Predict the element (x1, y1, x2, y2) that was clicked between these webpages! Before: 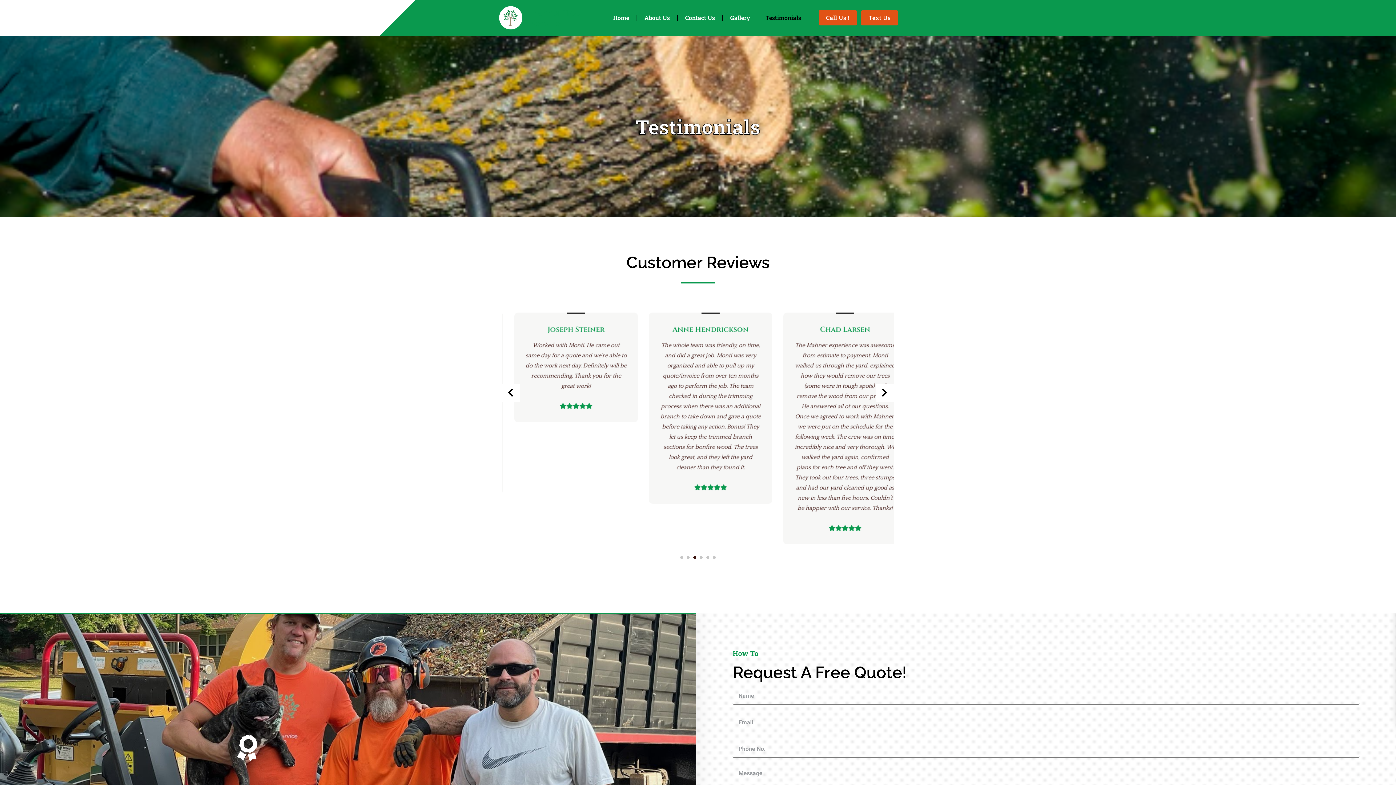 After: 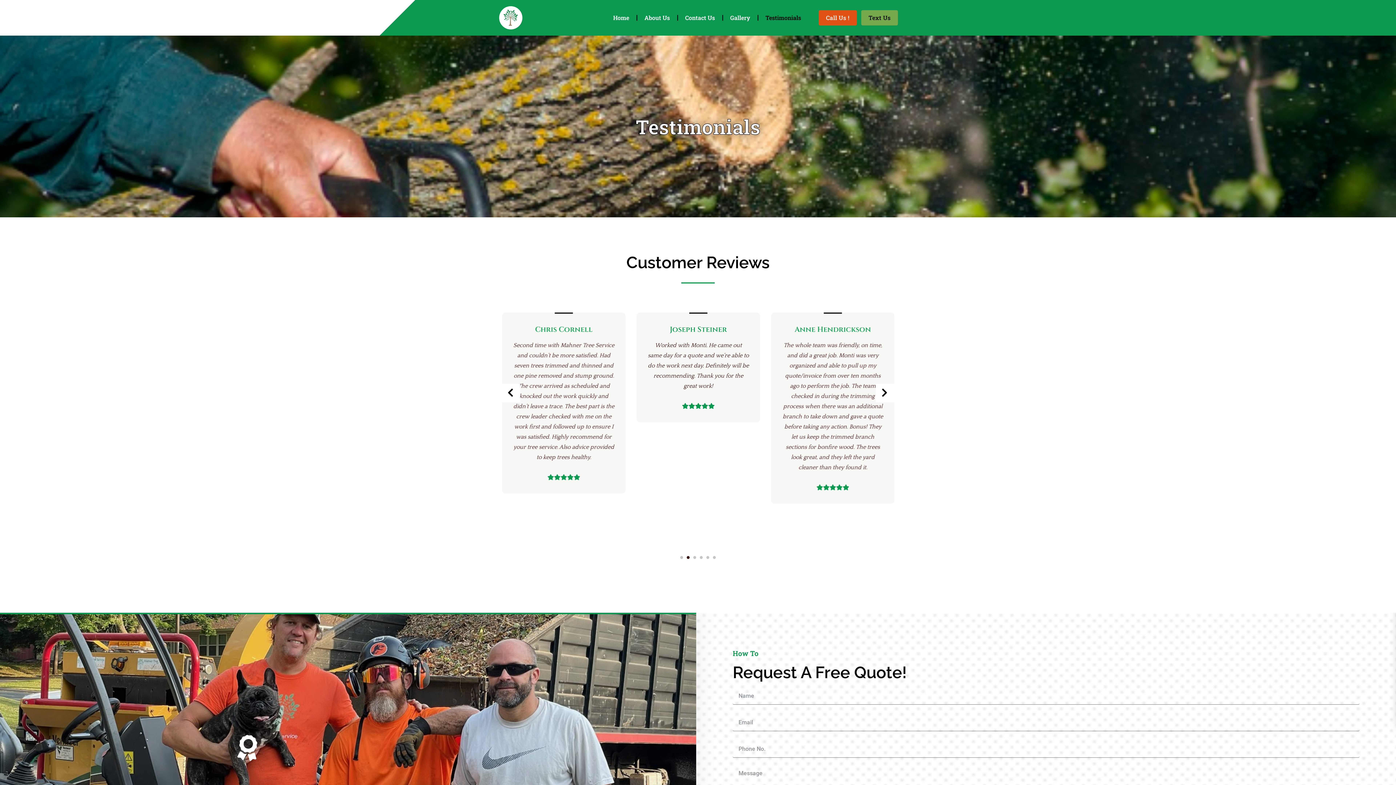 Action: bbox: (861, 10, 898, 25) label: Text Us